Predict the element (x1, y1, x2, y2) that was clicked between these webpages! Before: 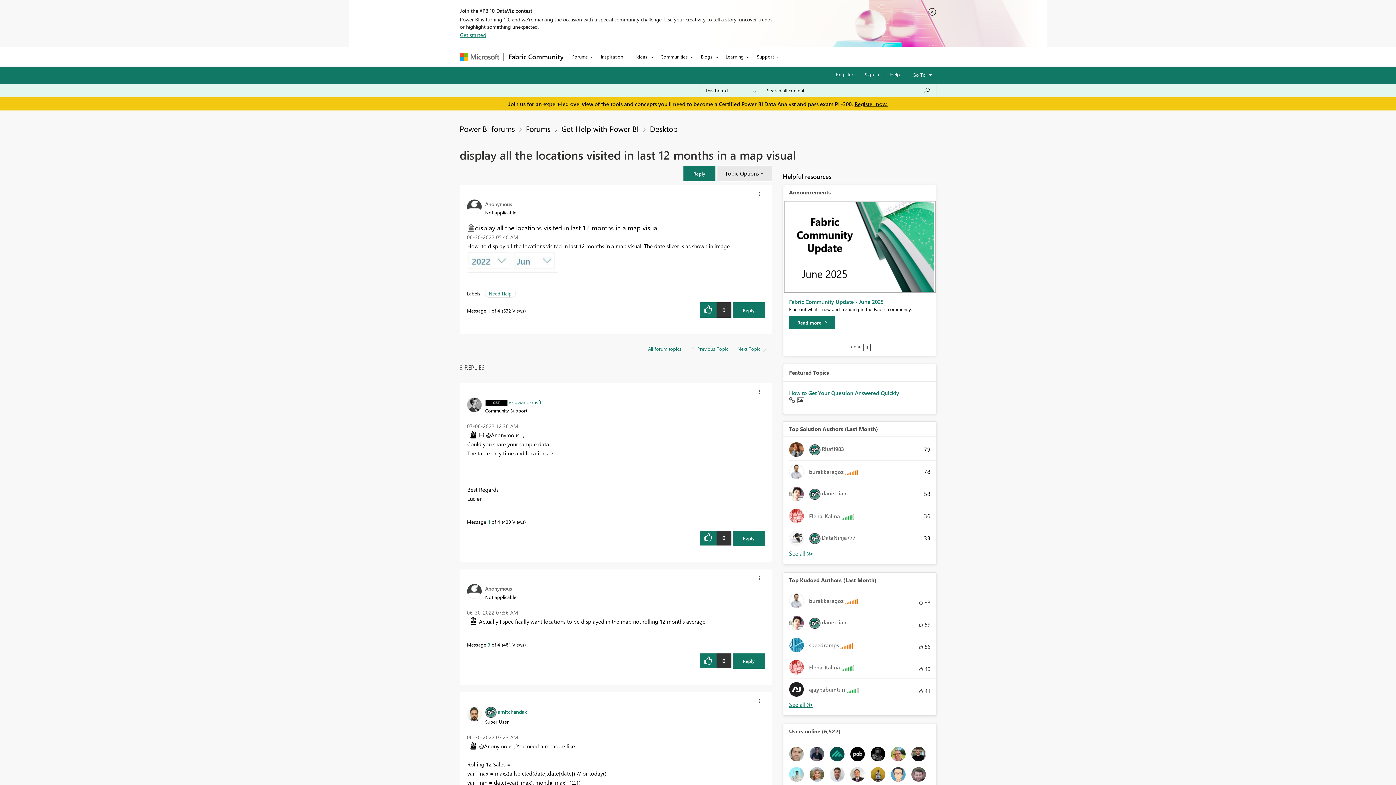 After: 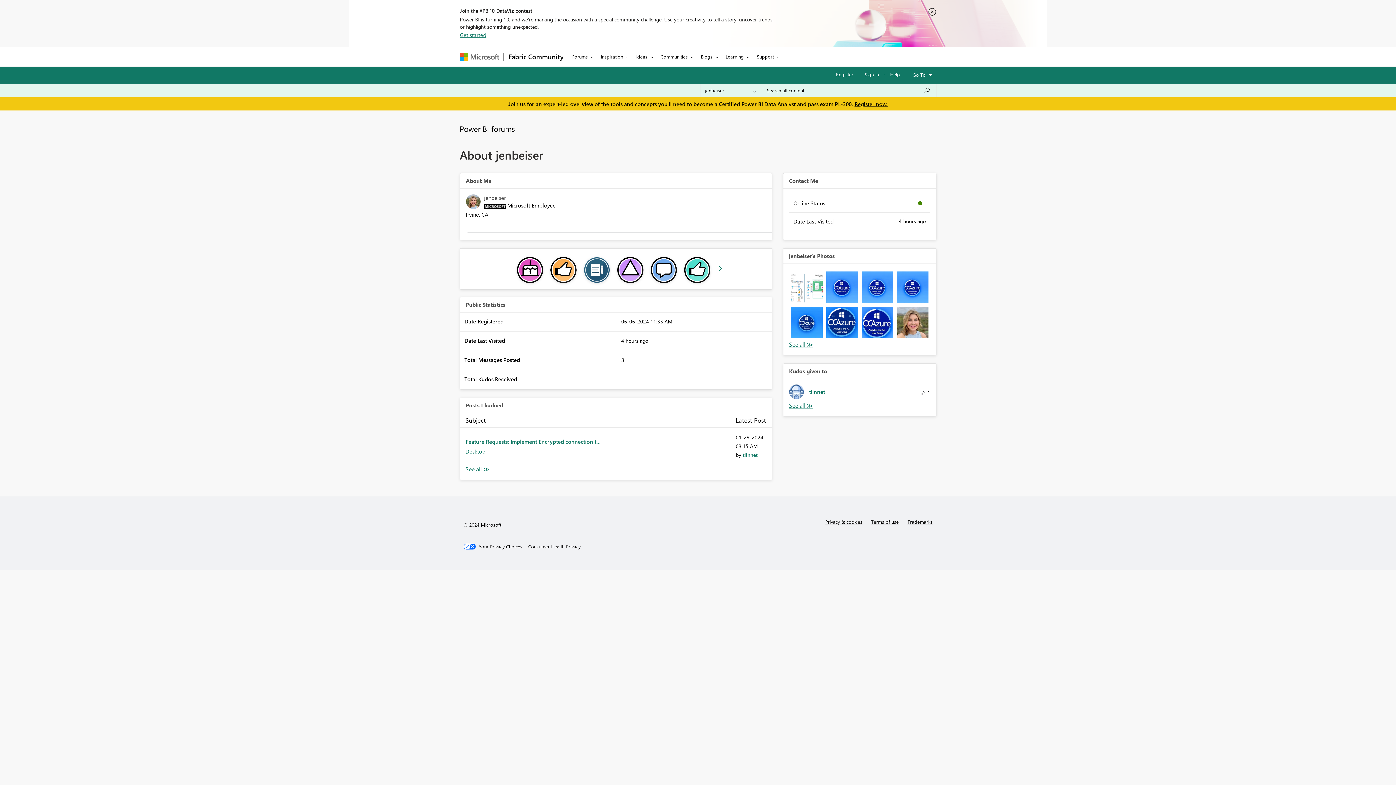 Action: bbox: (809, 770, 824, 777)